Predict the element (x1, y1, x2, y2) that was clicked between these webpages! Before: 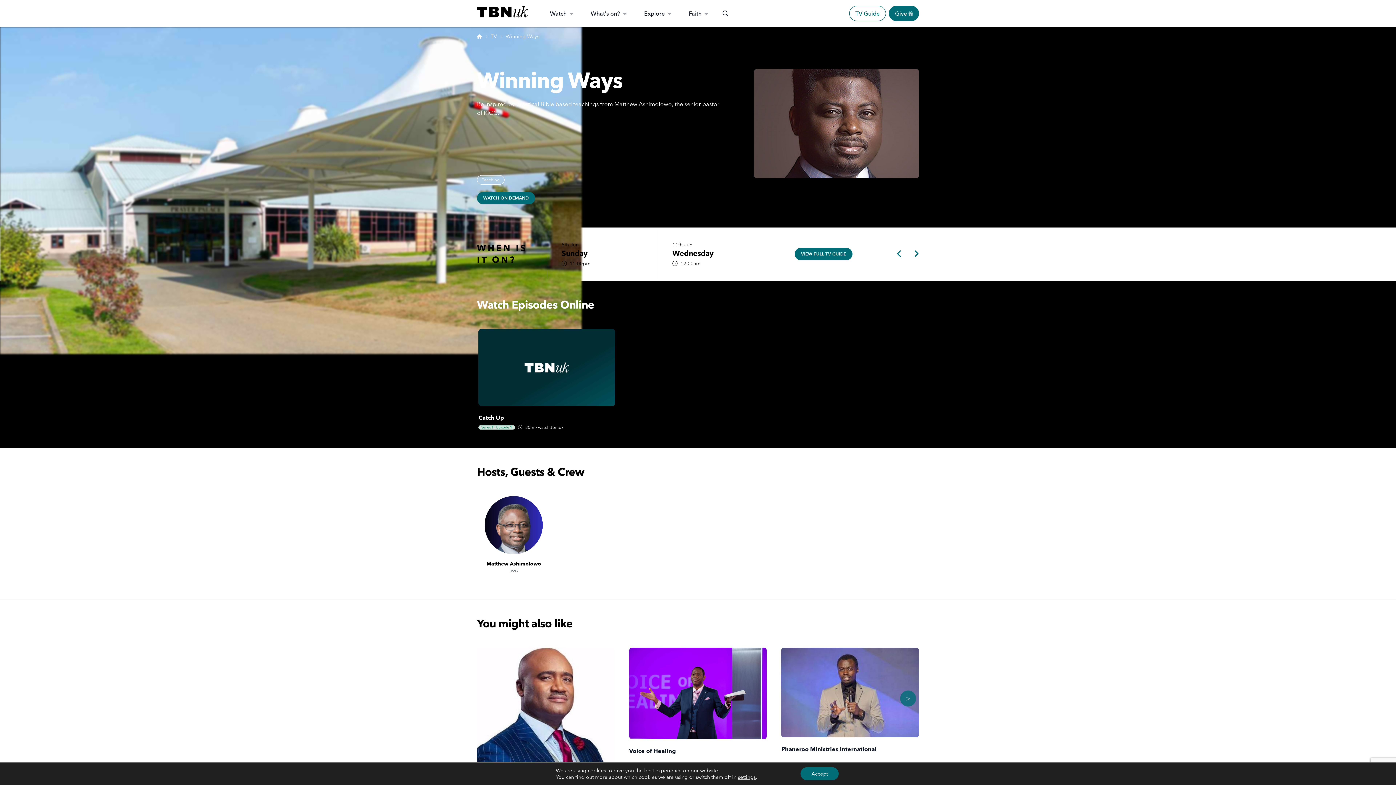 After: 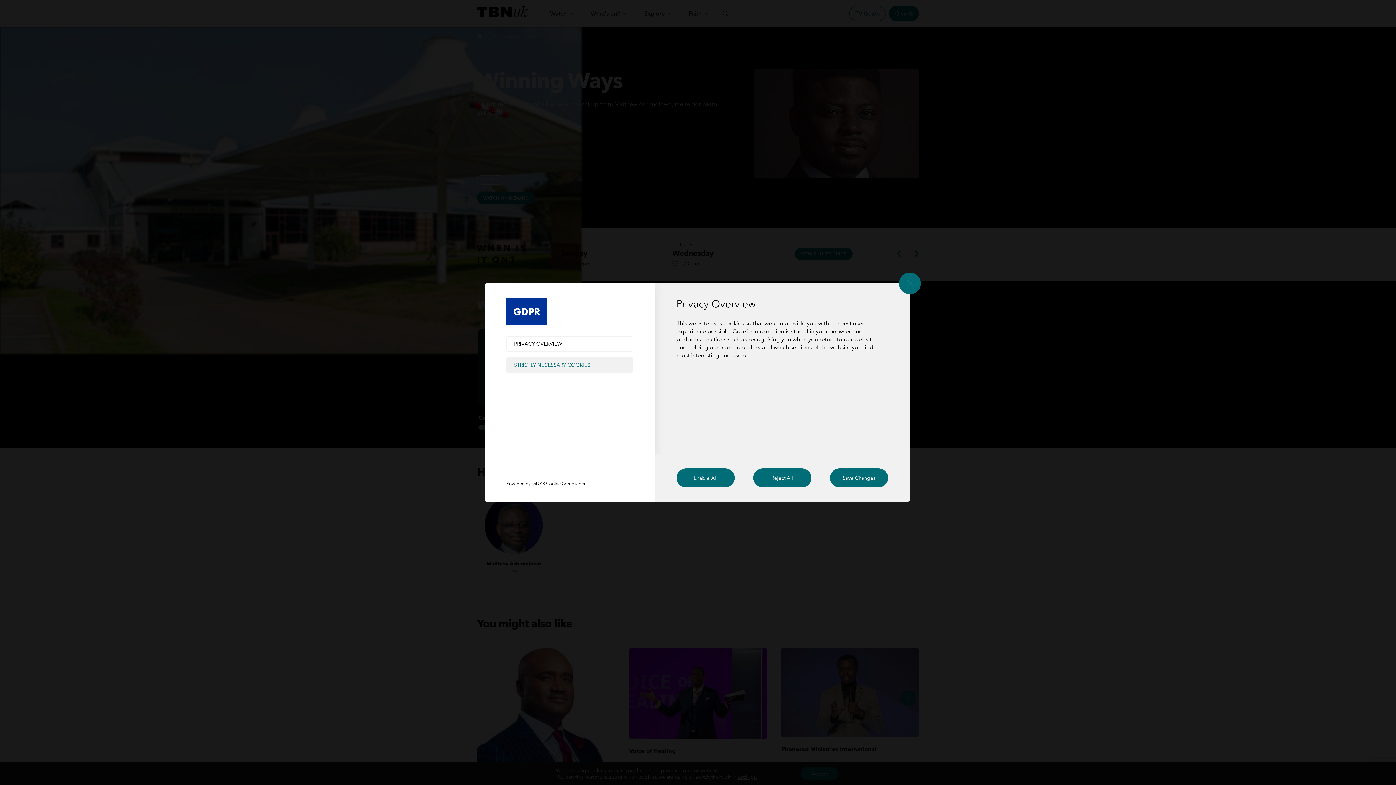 Action: label: settings bbox: (738, 774, 755, 780)